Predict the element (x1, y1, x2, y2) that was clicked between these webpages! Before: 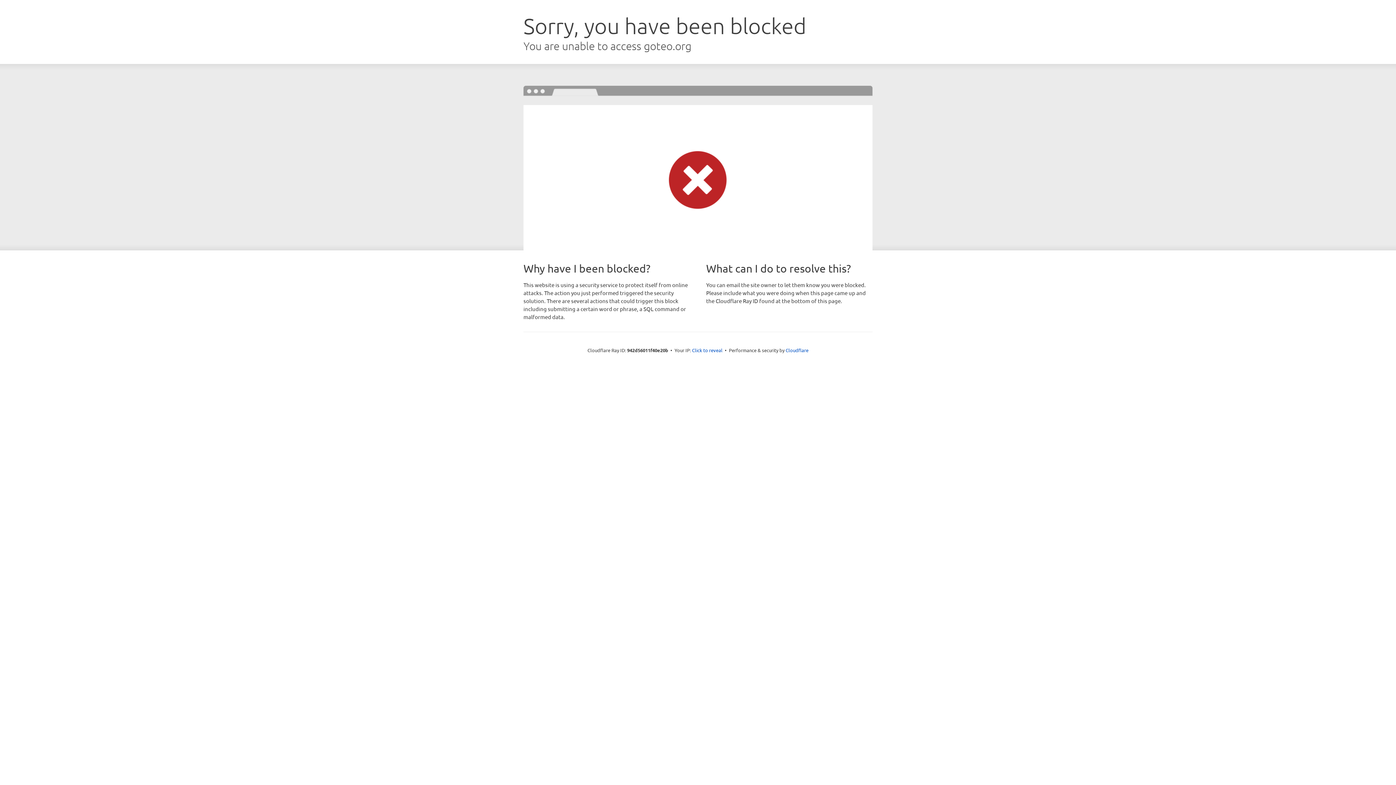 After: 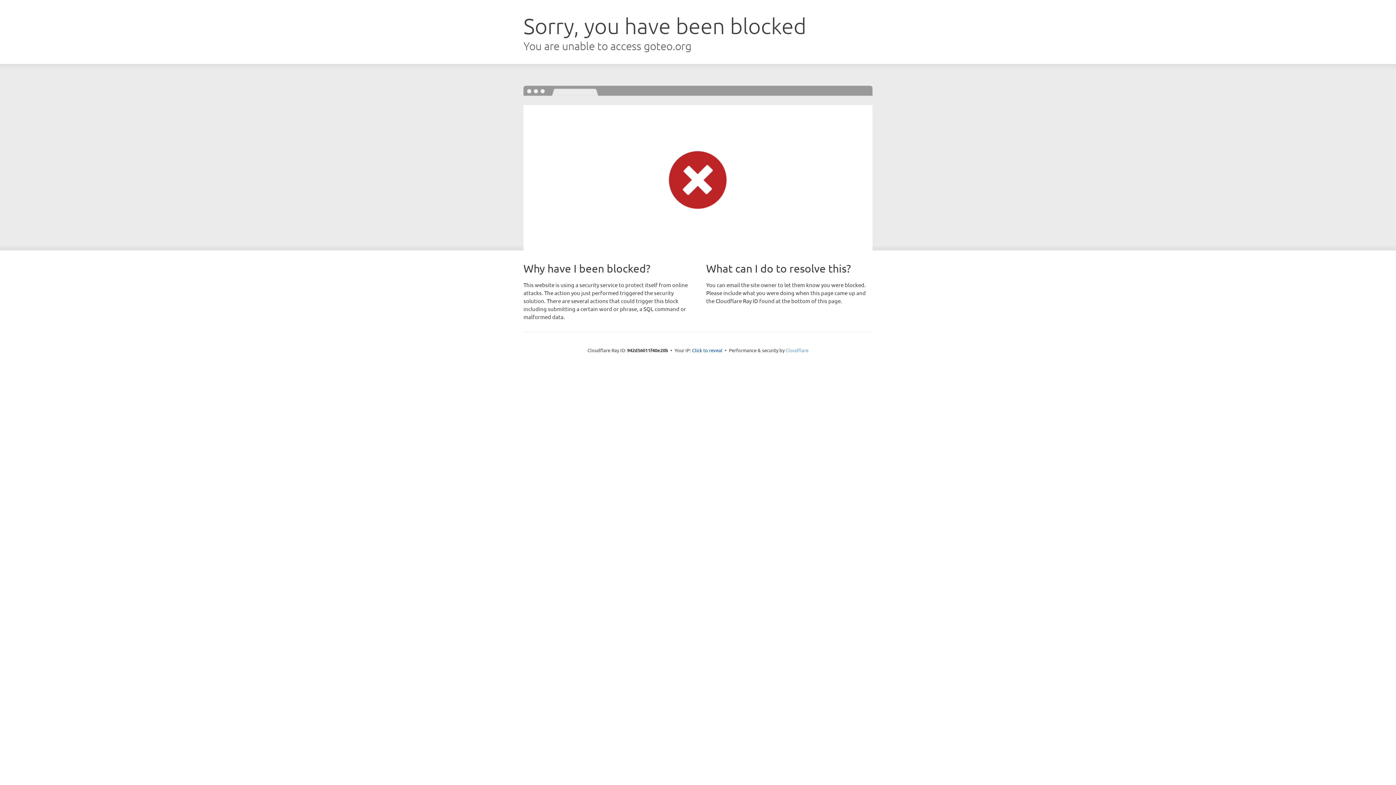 Action: bbox: (785, 347, 808, 353) label: Cloudflare